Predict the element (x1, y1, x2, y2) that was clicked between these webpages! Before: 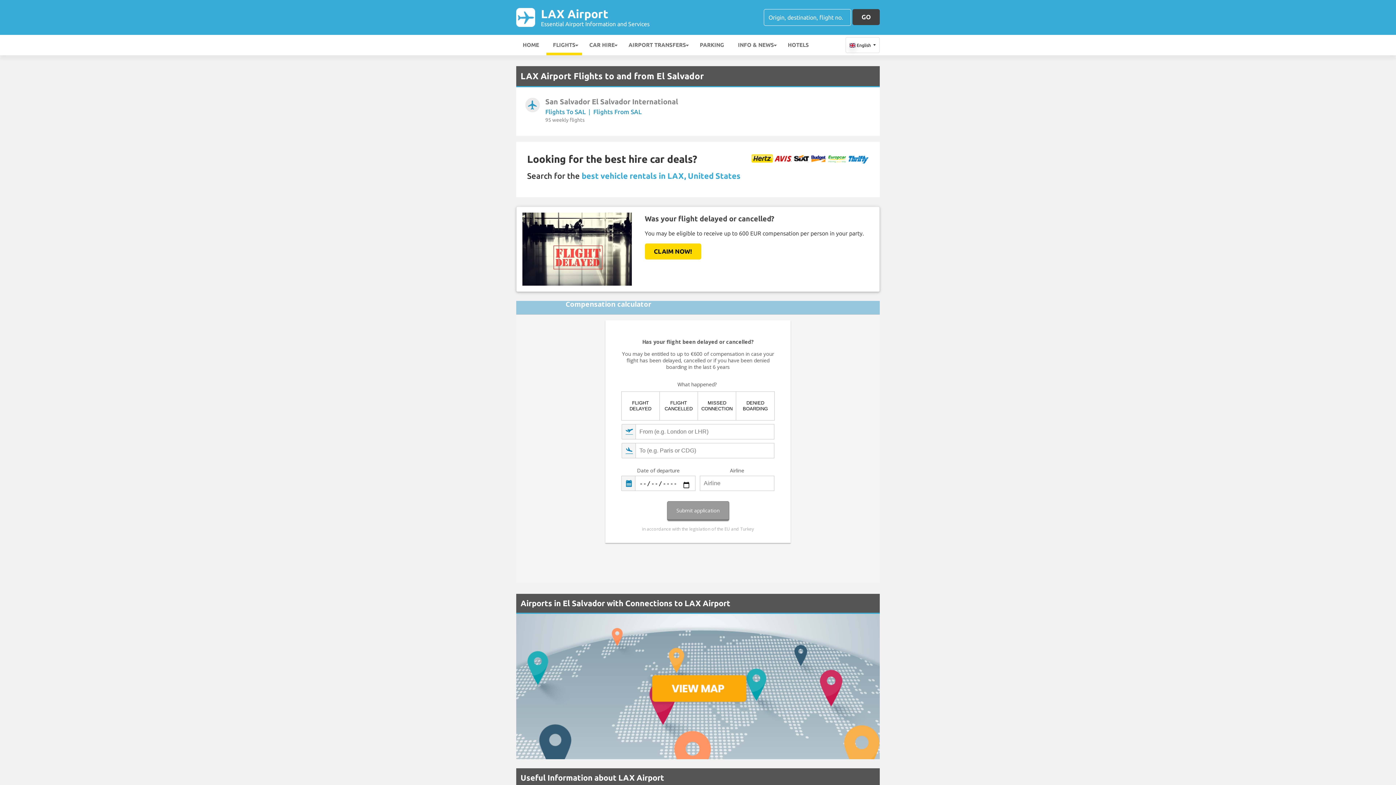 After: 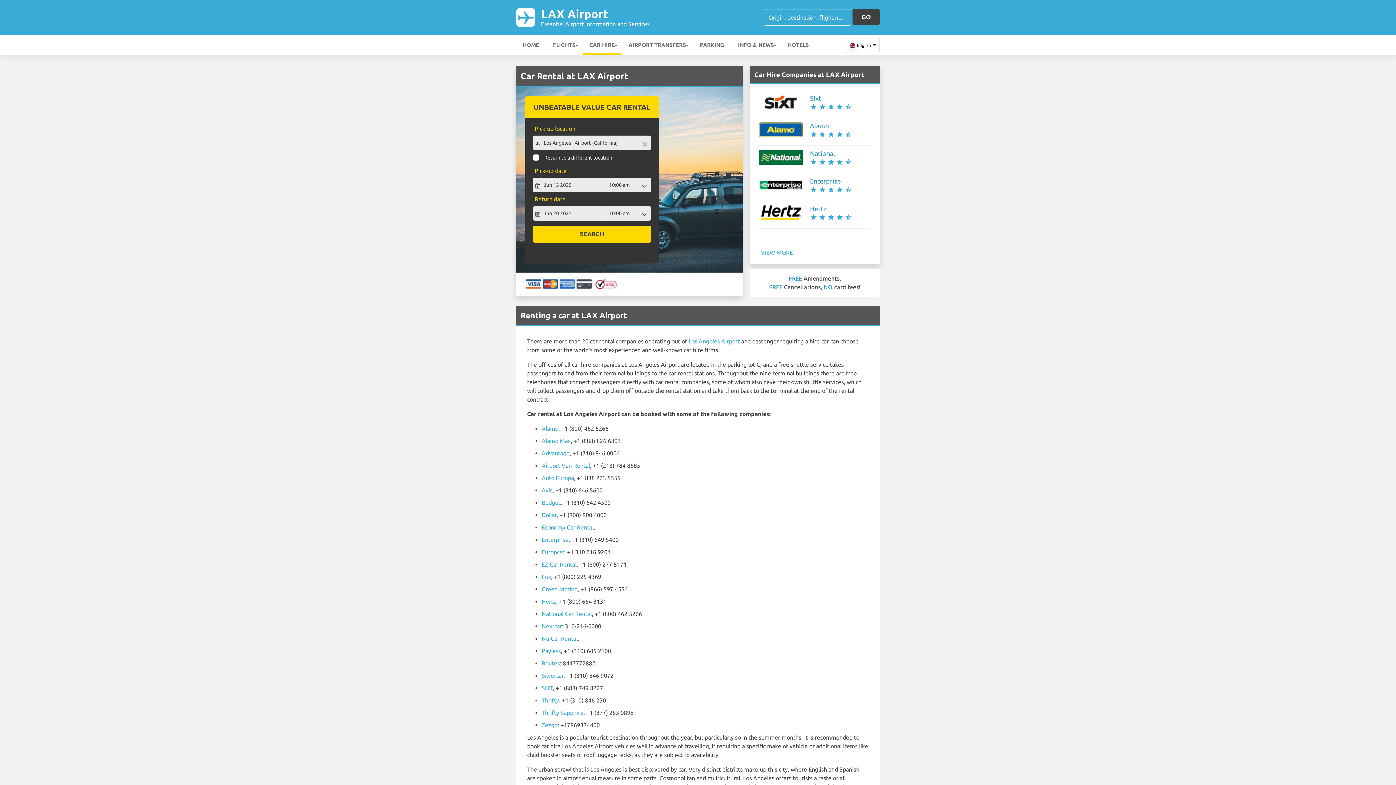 Action: bbox: (582, 34, 621, 55) label: CAR HIRE